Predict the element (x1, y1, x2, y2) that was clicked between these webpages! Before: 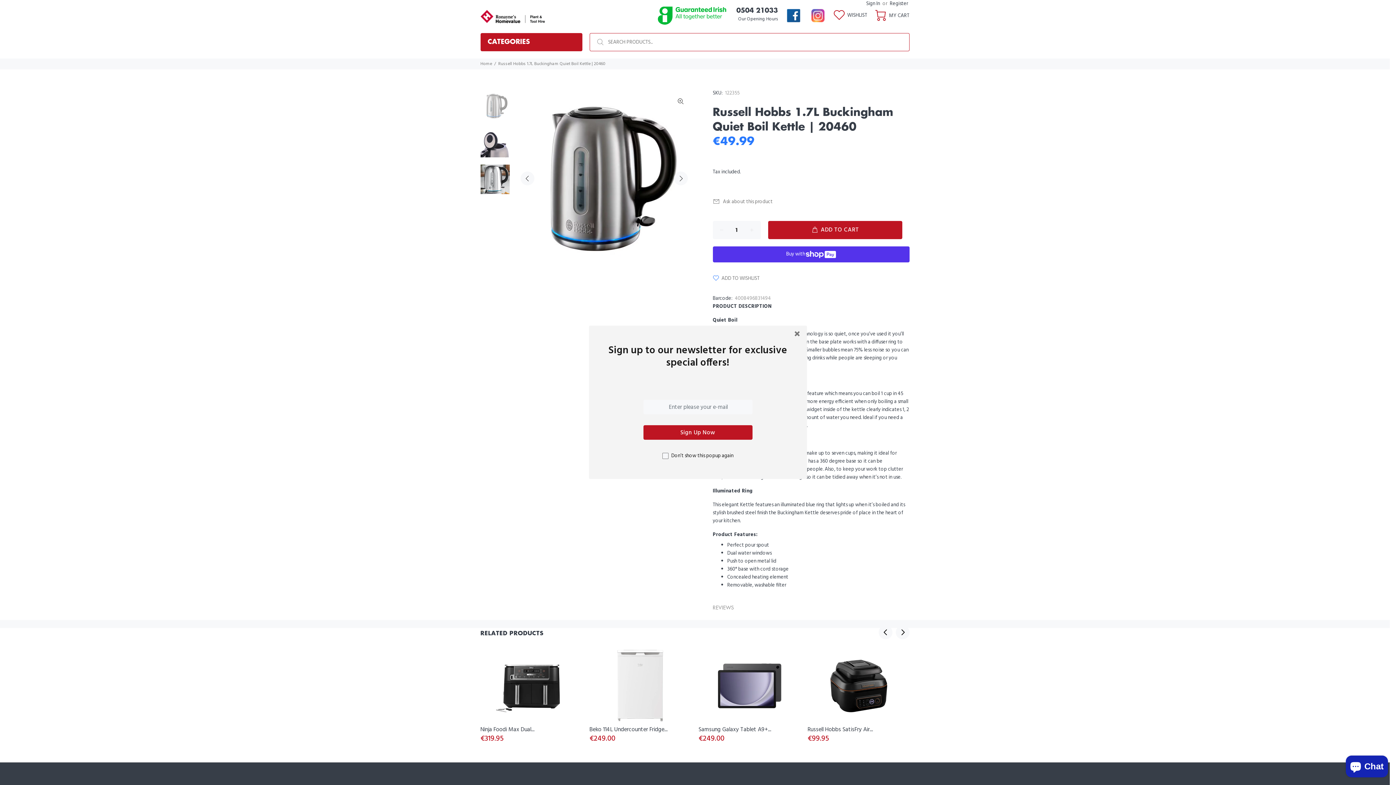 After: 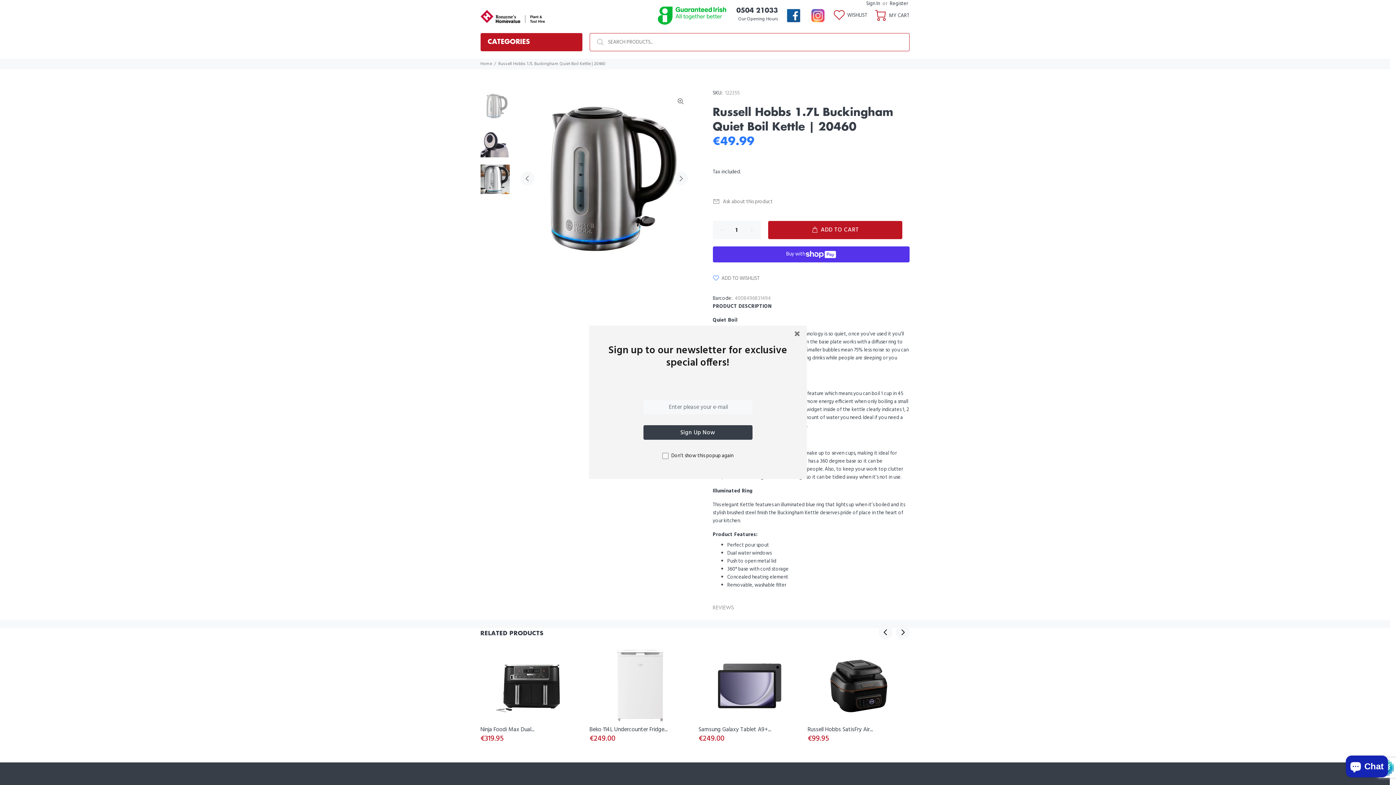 Action: bbox: (643, 425, 752, 440) label: Sign Up Now